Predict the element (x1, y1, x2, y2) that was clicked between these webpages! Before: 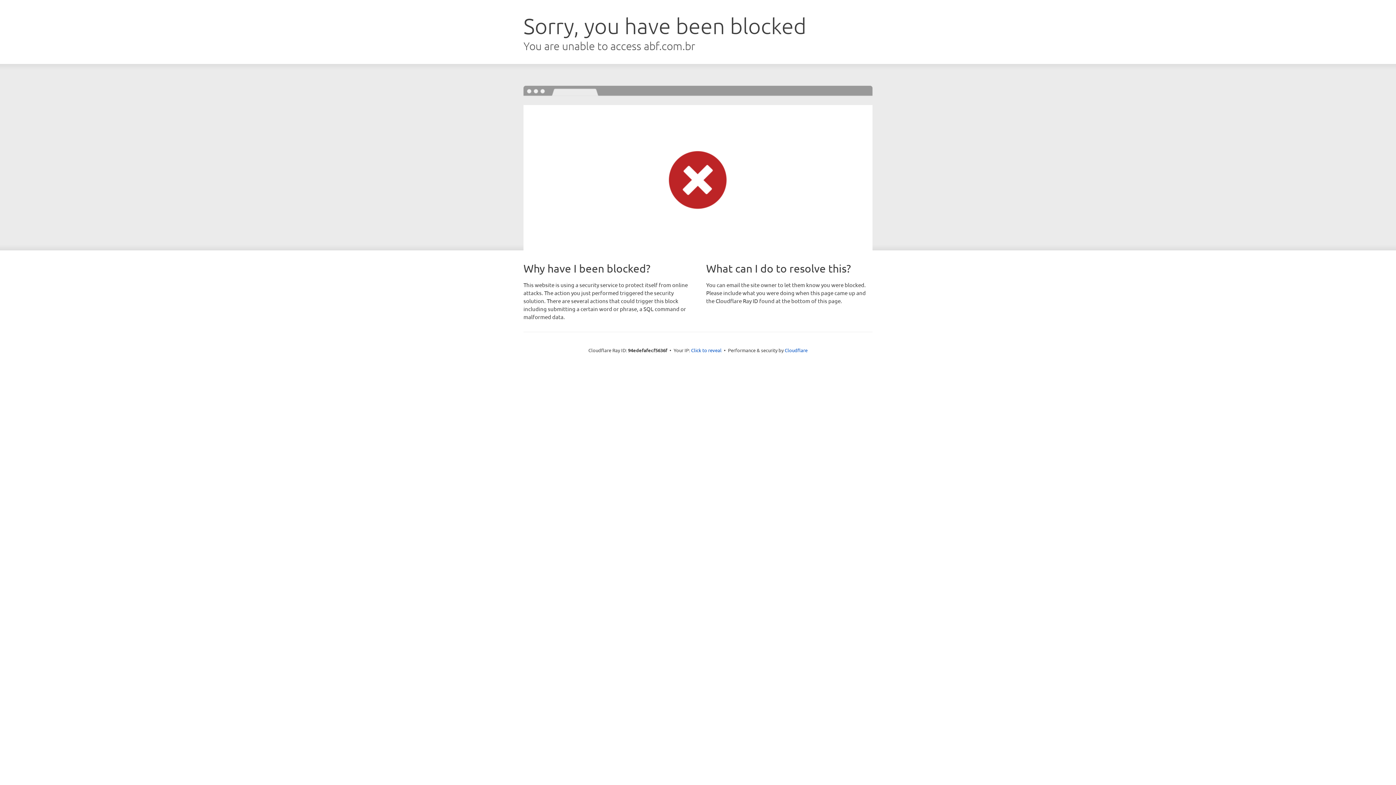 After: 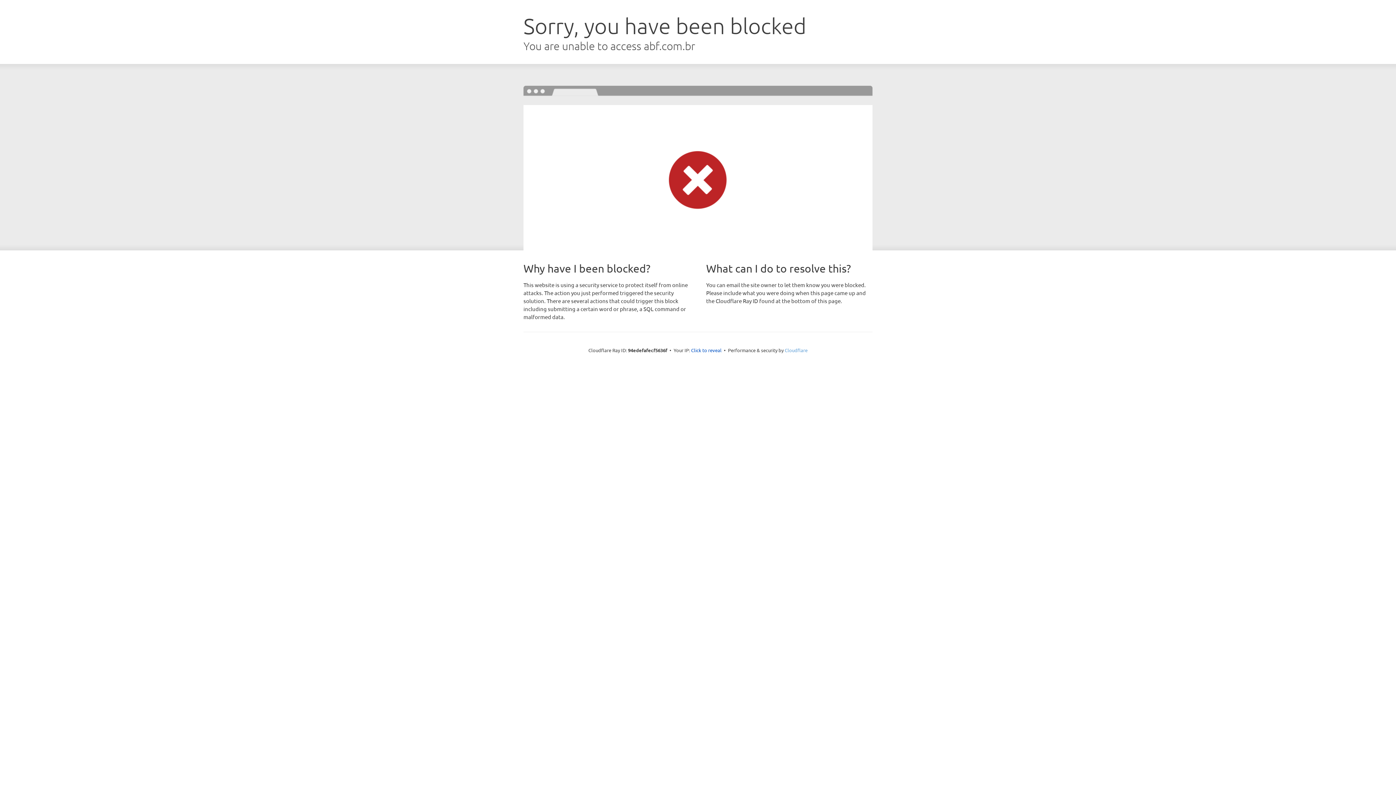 Action: label: Cloudflare bbox: (784, 347, 807, 353)